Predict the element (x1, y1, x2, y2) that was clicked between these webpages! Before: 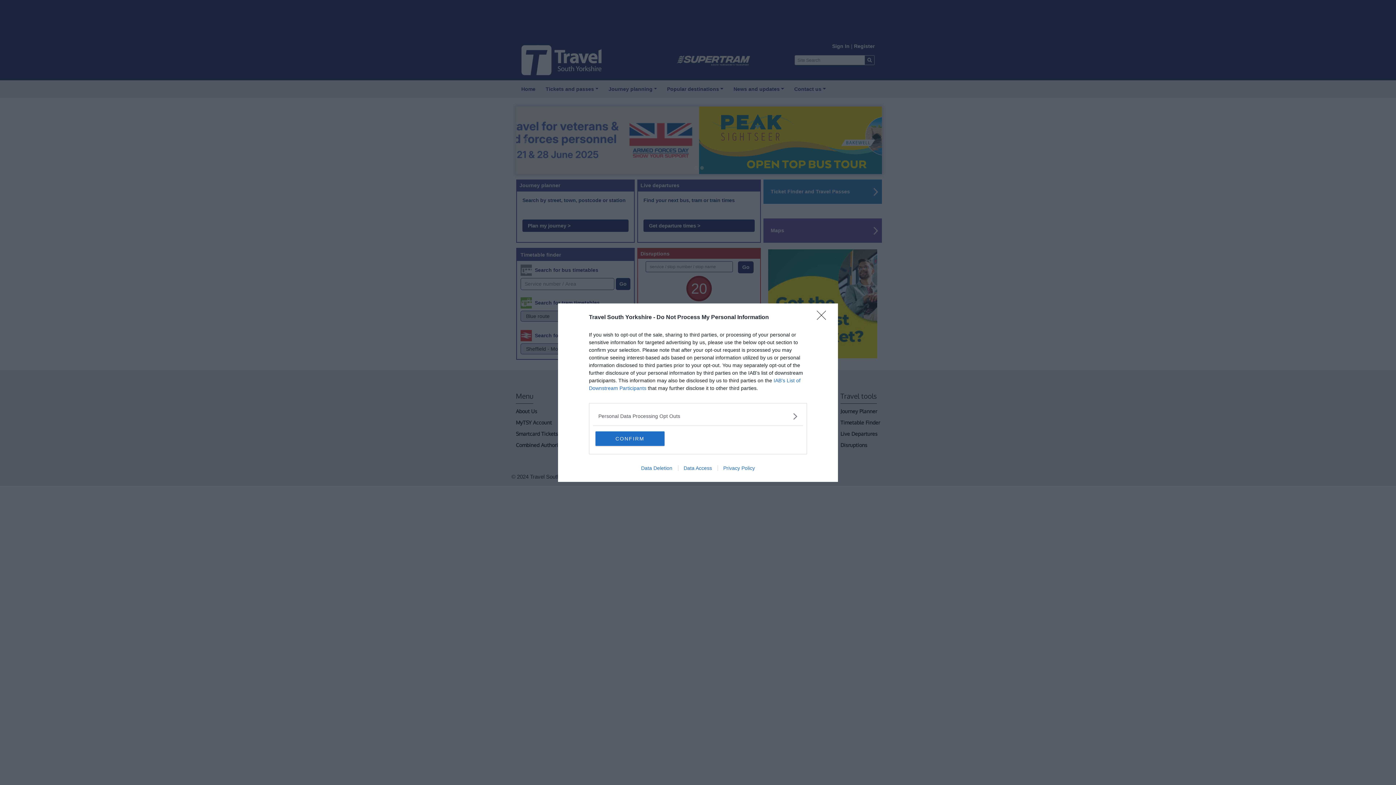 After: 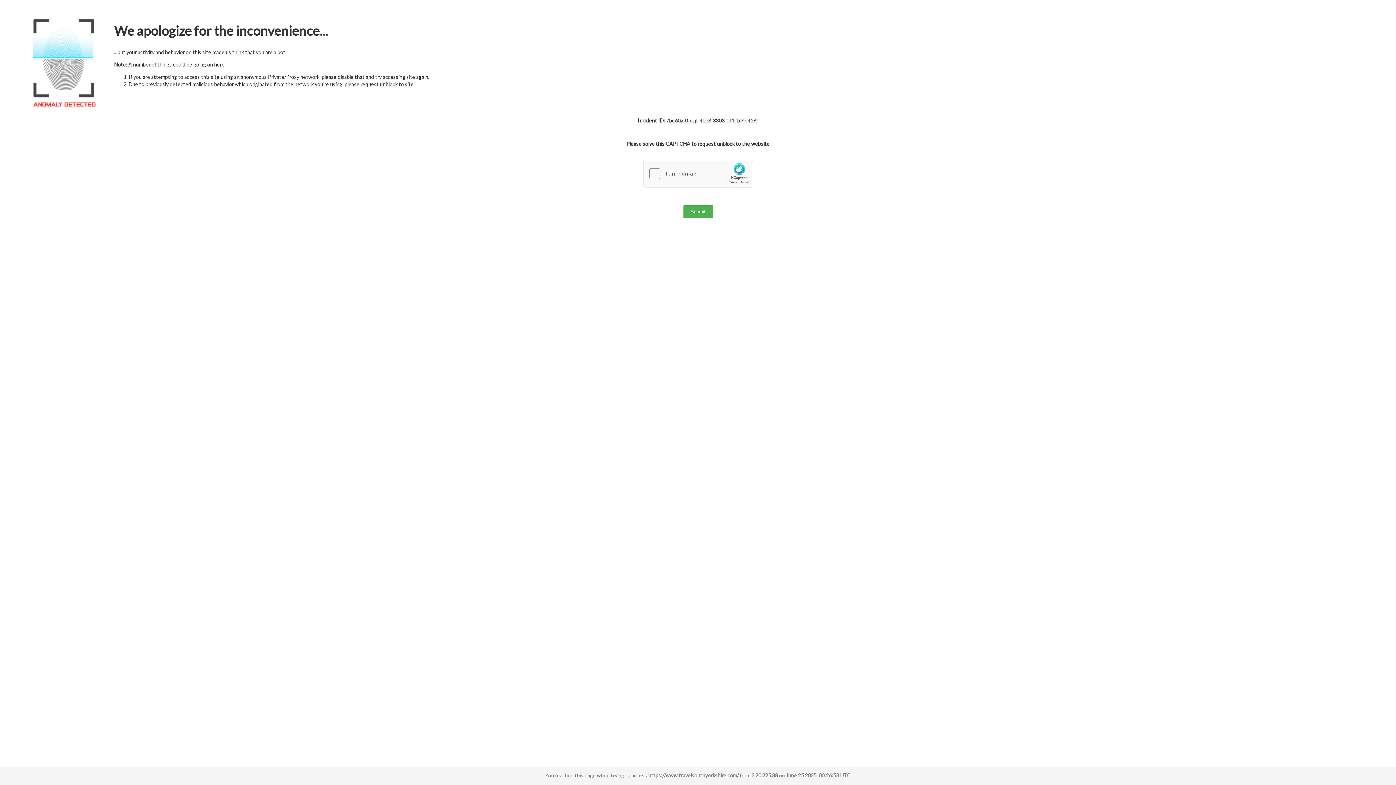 Action: label: Privacy Policy bbox: (717, 465, 760, 471)